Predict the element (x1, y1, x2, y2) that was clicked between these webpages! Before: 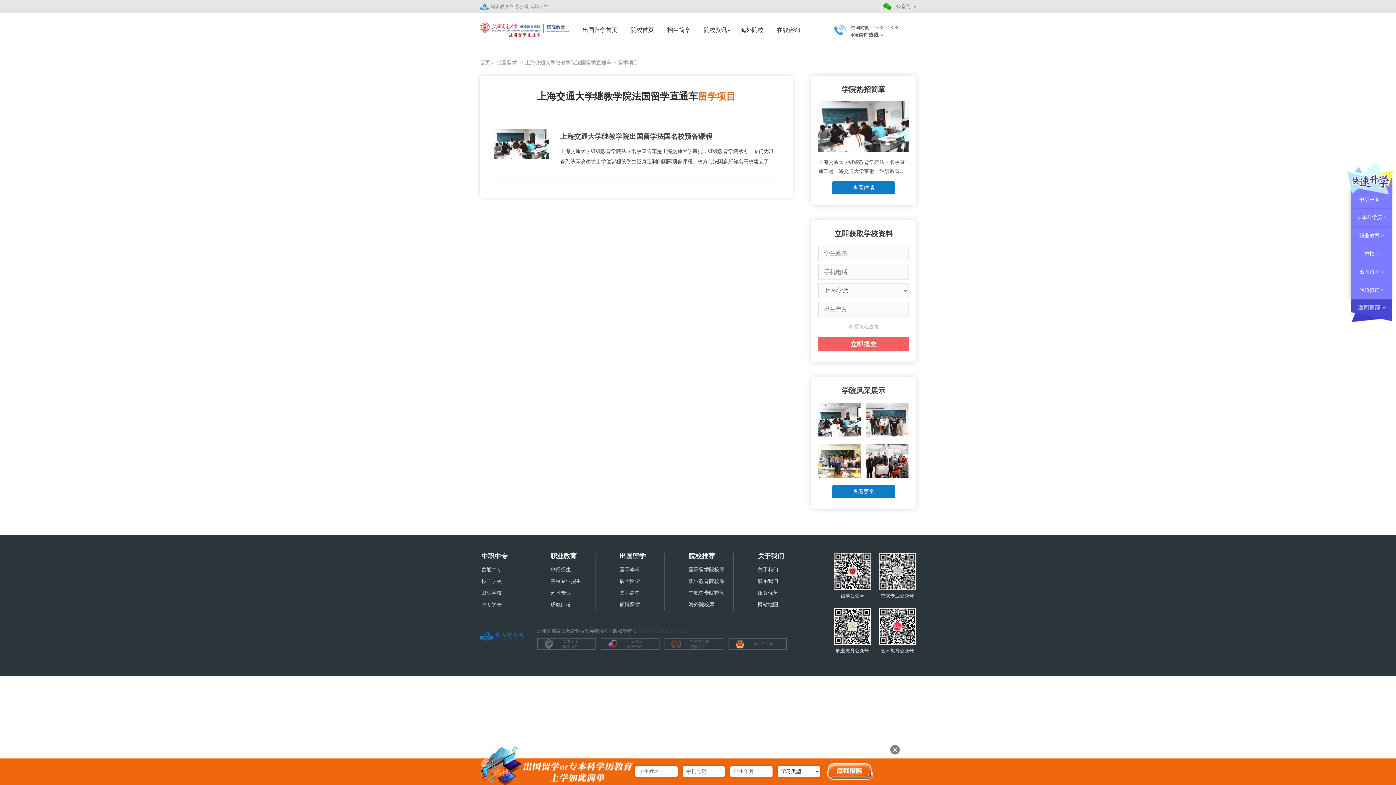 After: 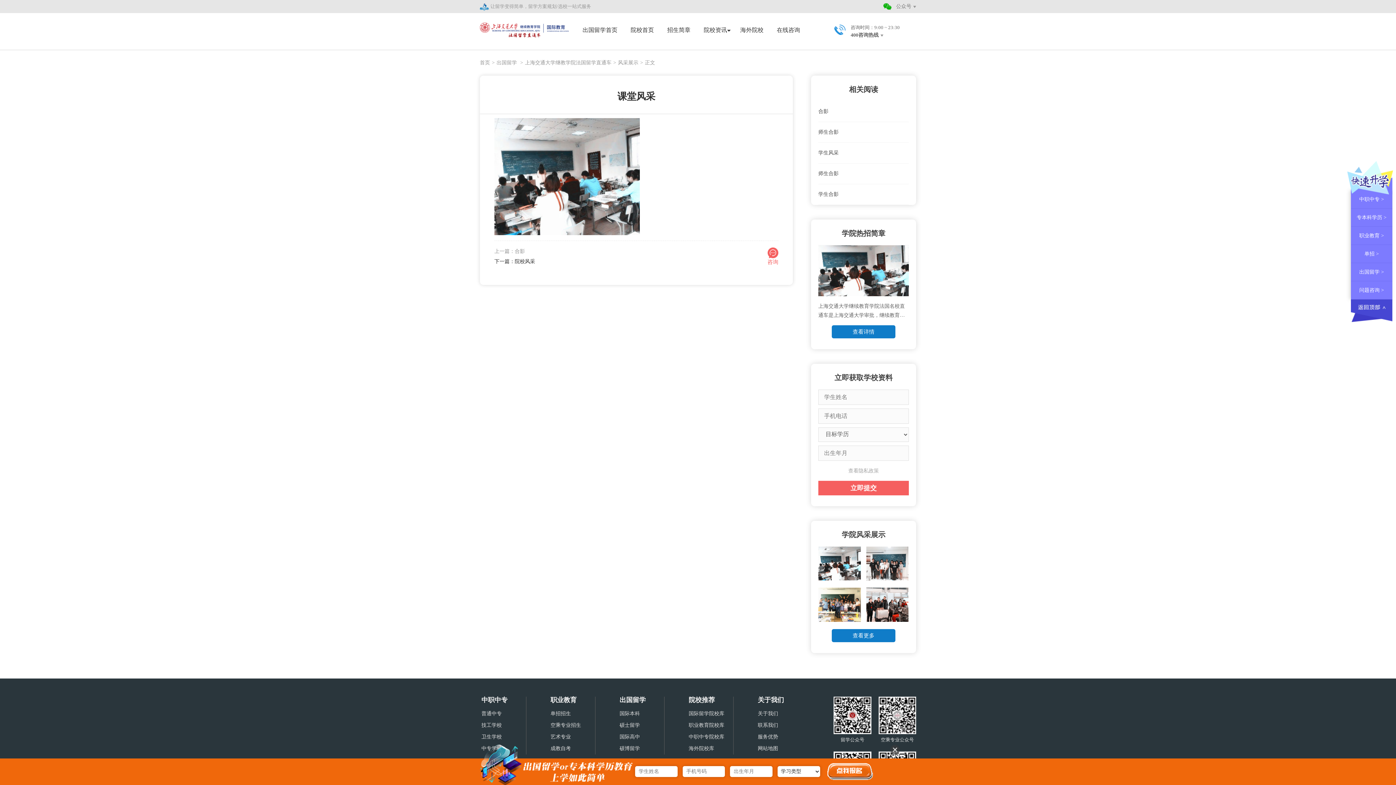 Action: bbox: (818, 416, 860, 422)